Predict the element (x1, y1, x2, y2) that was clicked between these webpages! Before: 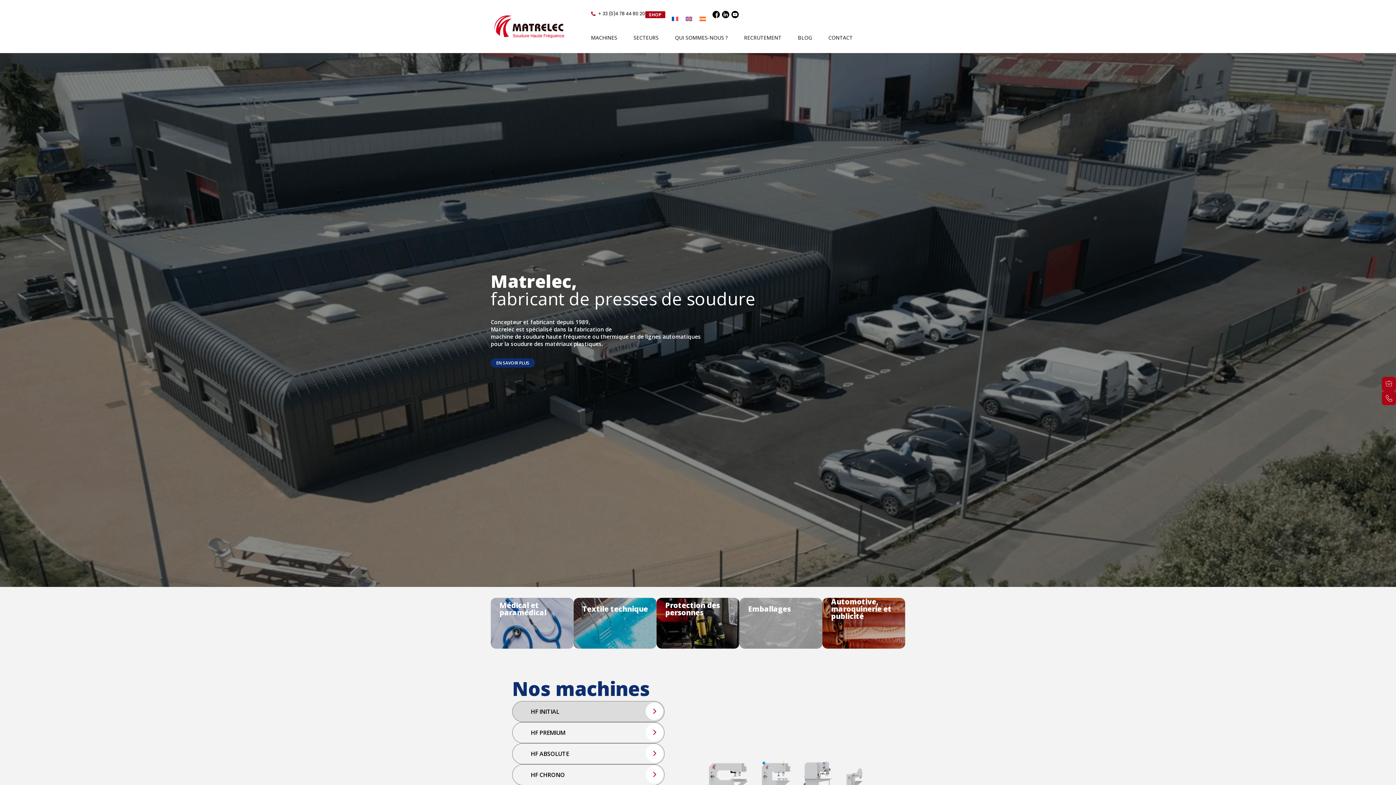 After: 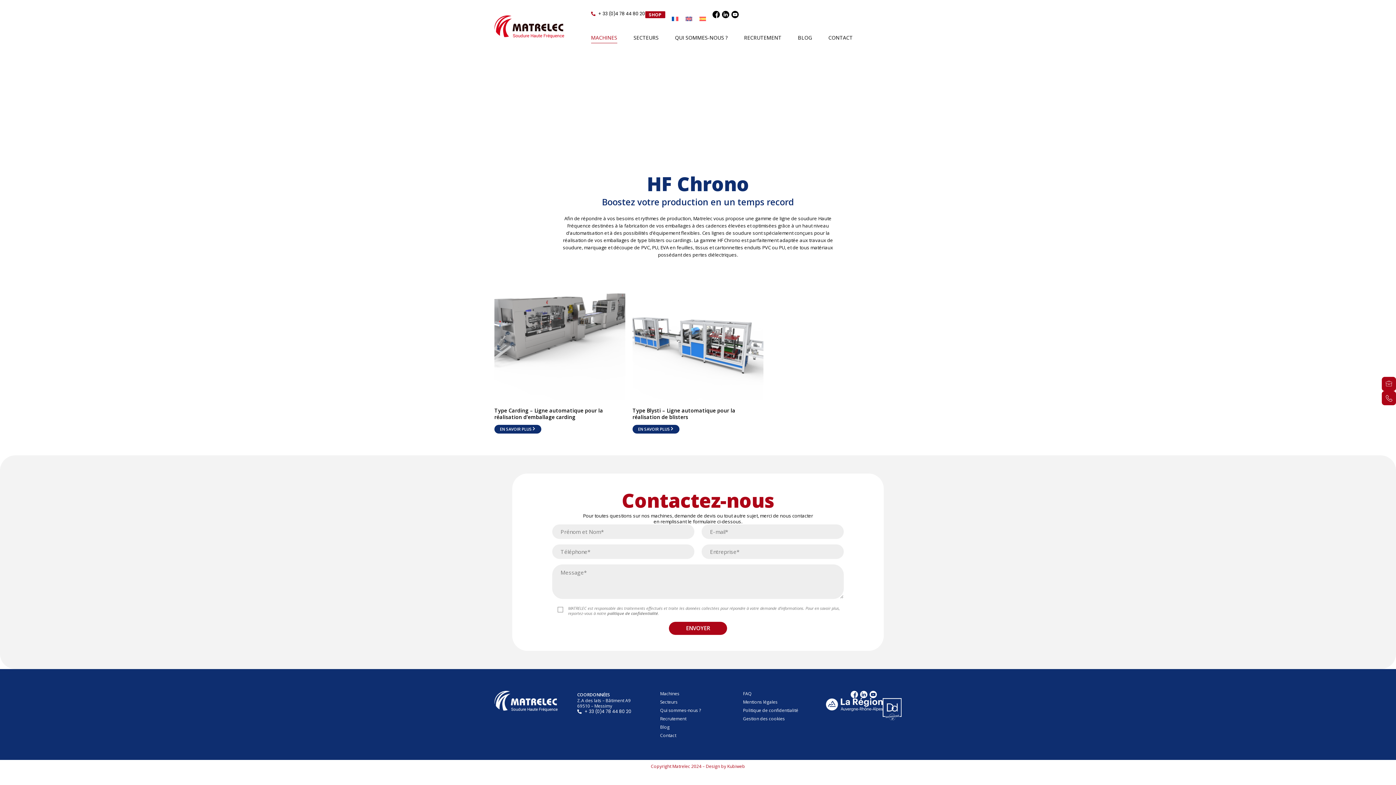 Action: bbox: (512, 764, 664, 785) label: HF CHRONO